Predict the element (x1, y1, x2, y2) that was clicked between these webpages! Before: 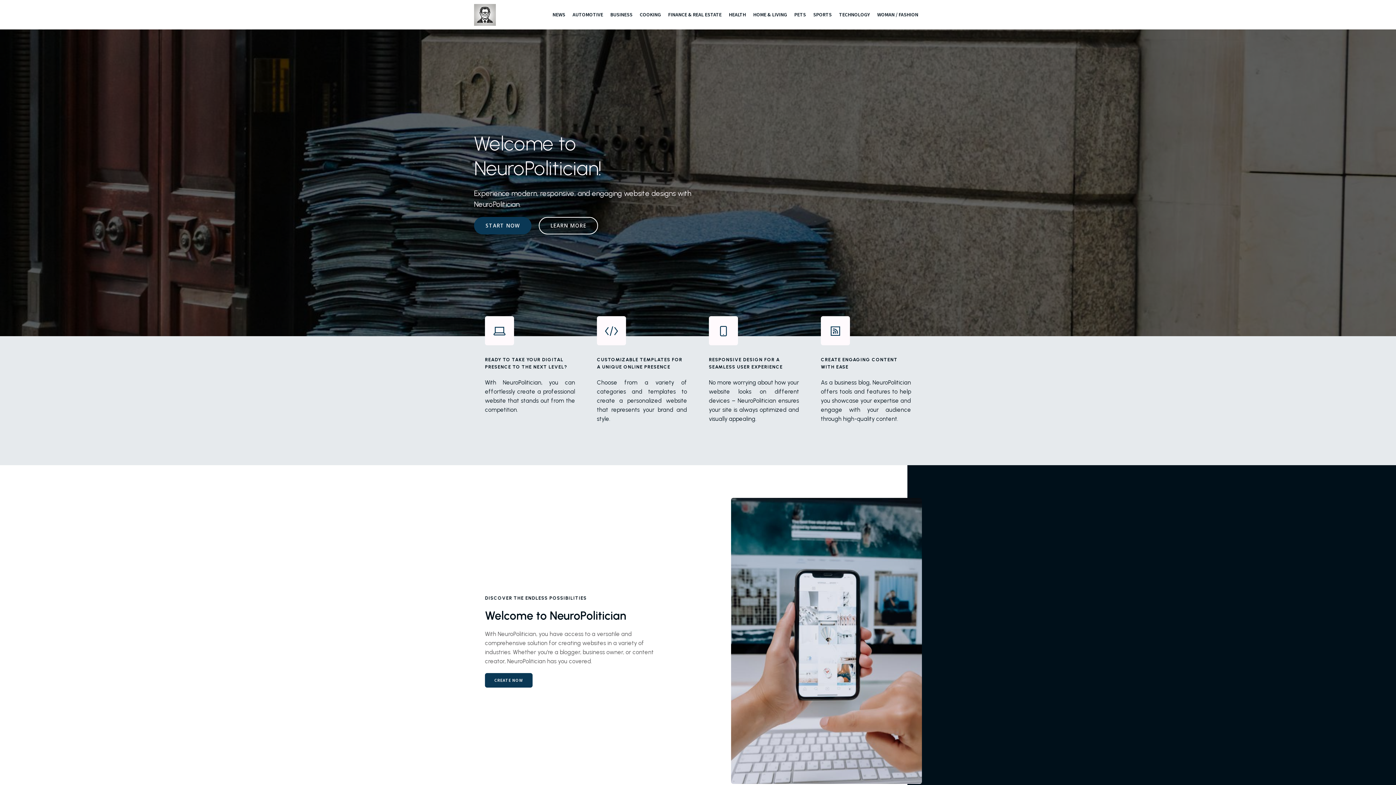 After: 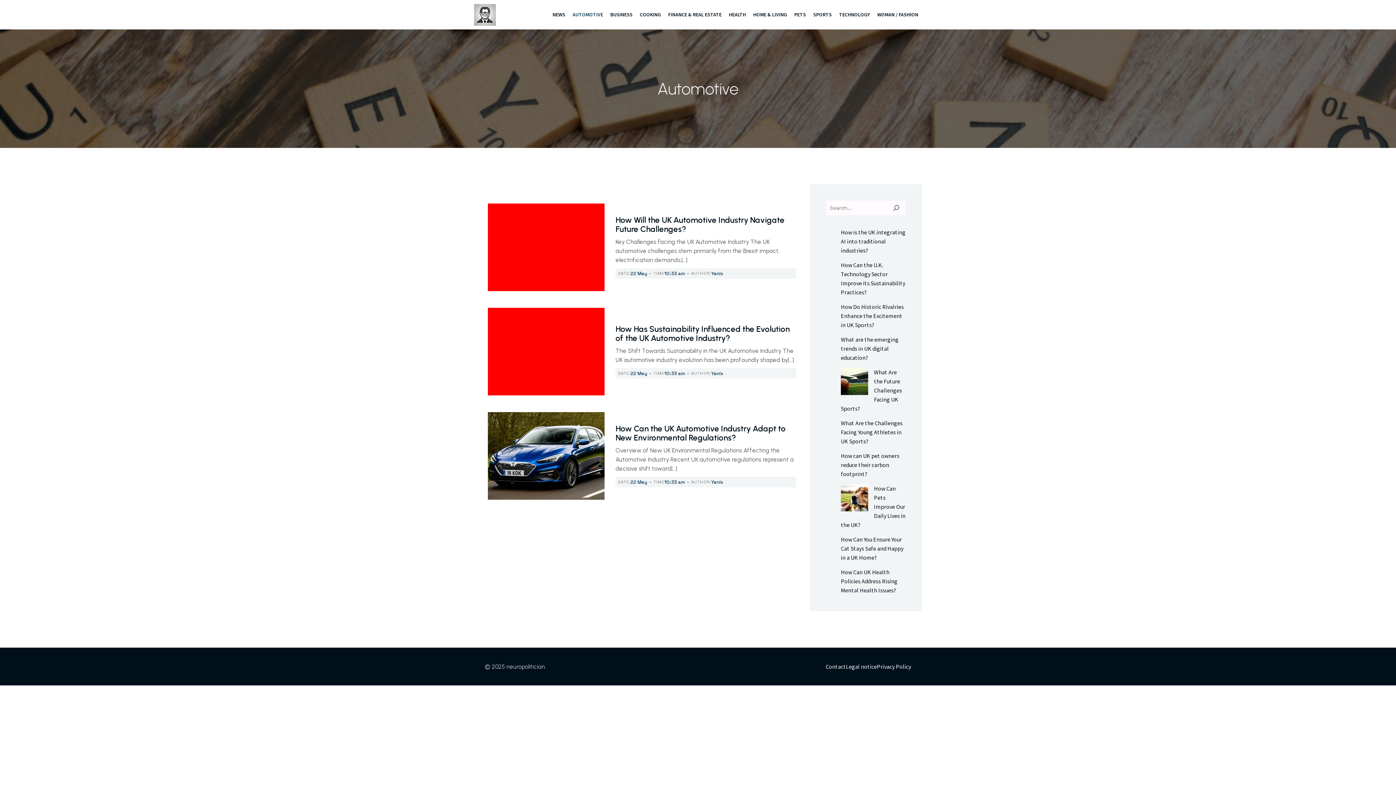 Action: label: AUTOMOTIVE bbox: (569, 0, 606, 29)